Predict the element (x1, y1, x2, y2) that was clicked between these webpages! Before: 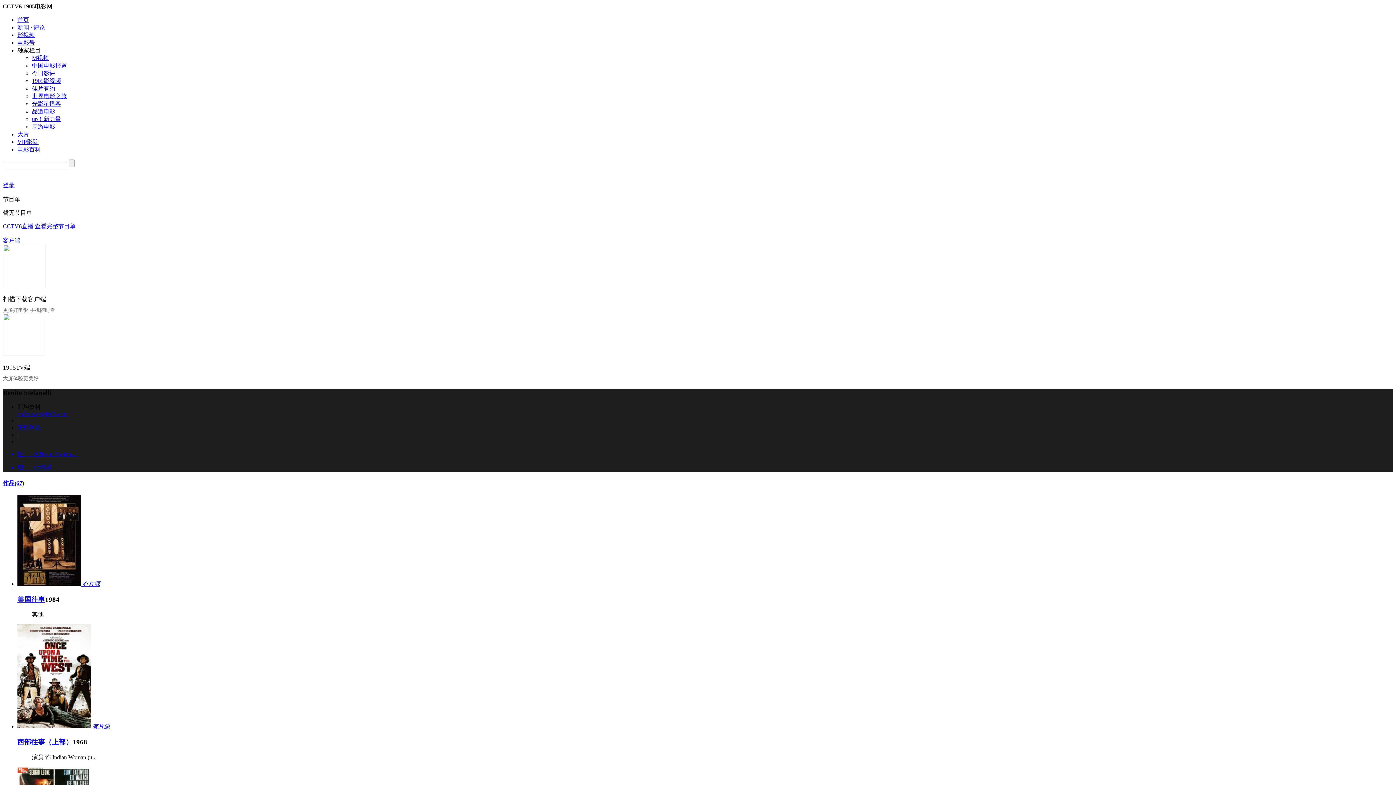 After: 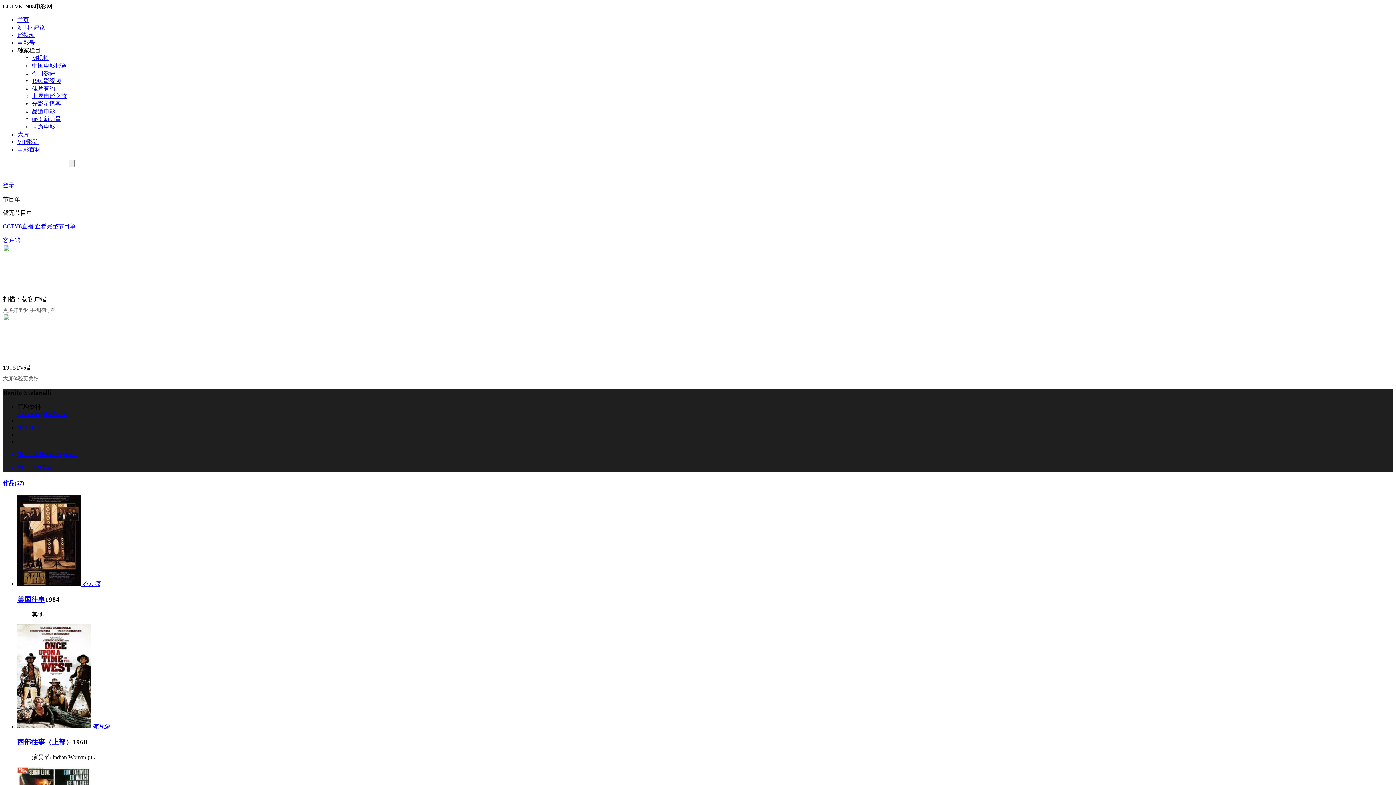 Action: bbox: (32, 62, 66, 68) label: 中国电影报道